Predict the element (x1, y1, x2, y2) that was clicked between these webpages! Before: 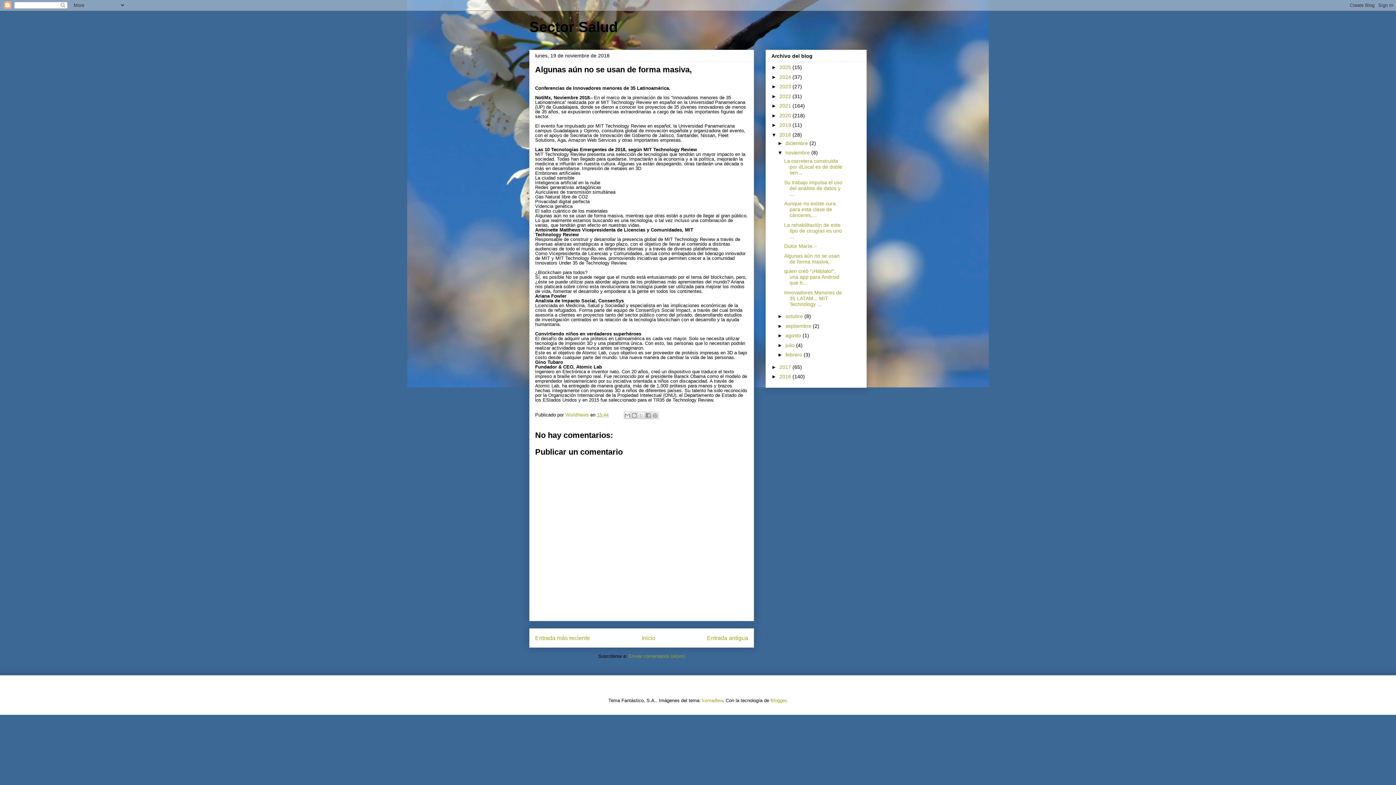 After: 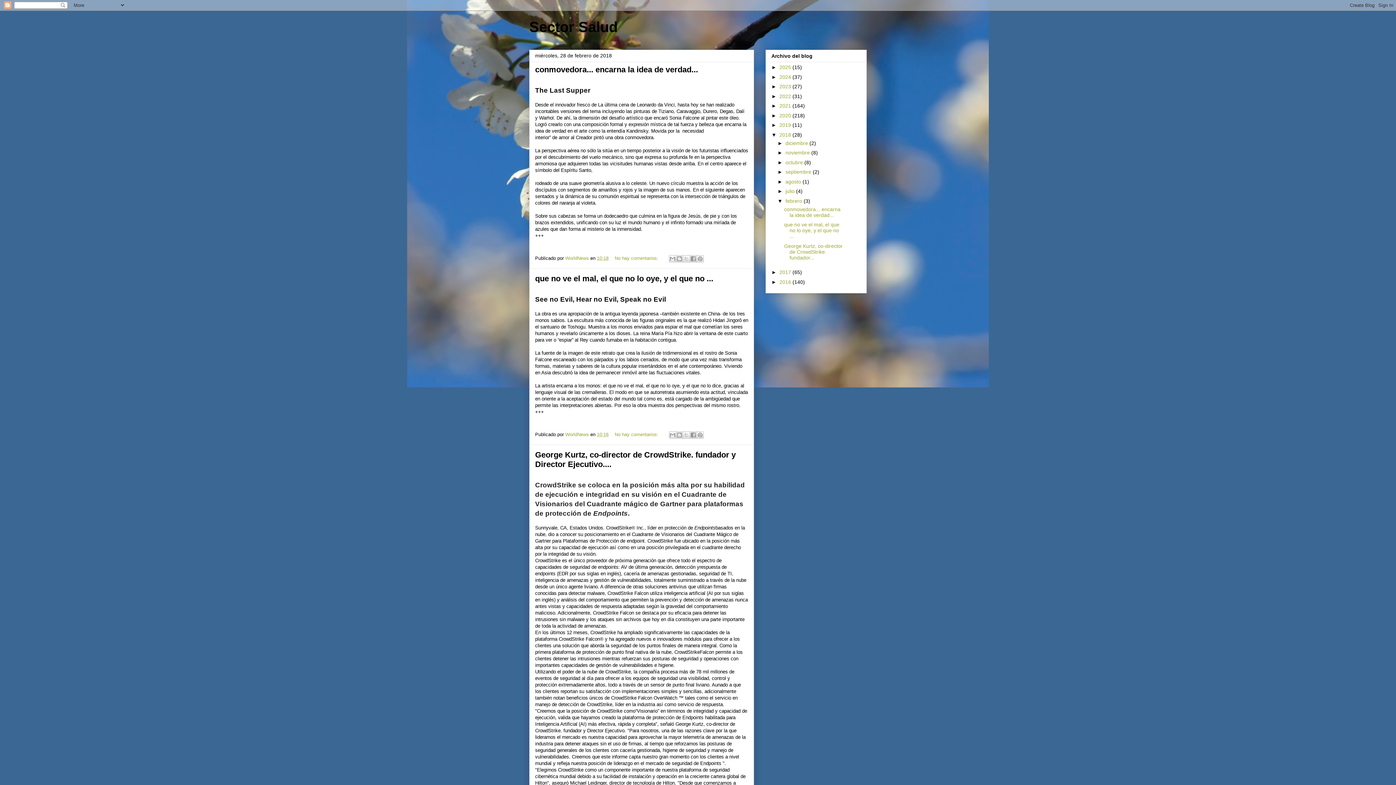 Action: label: febrero  bbox: (785, 352, 803, 357)